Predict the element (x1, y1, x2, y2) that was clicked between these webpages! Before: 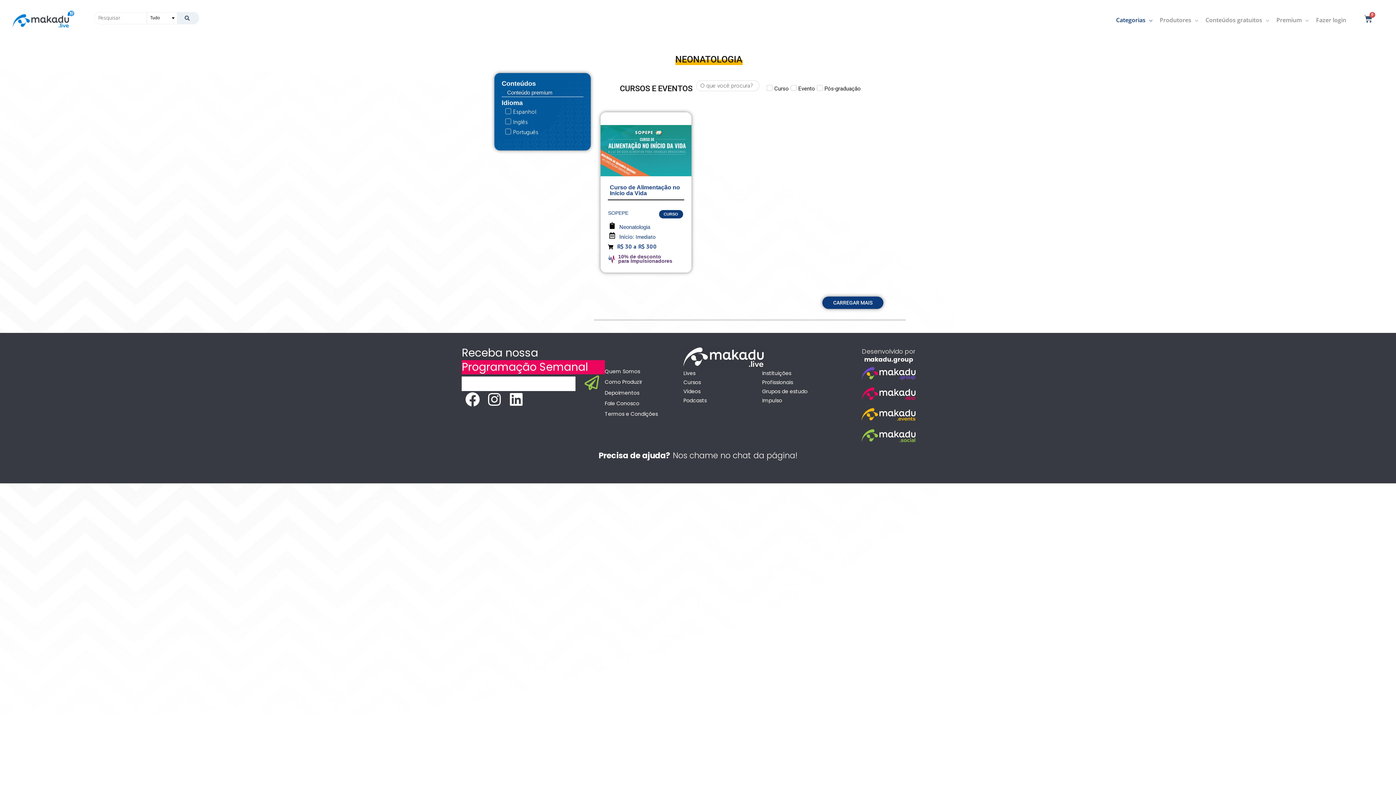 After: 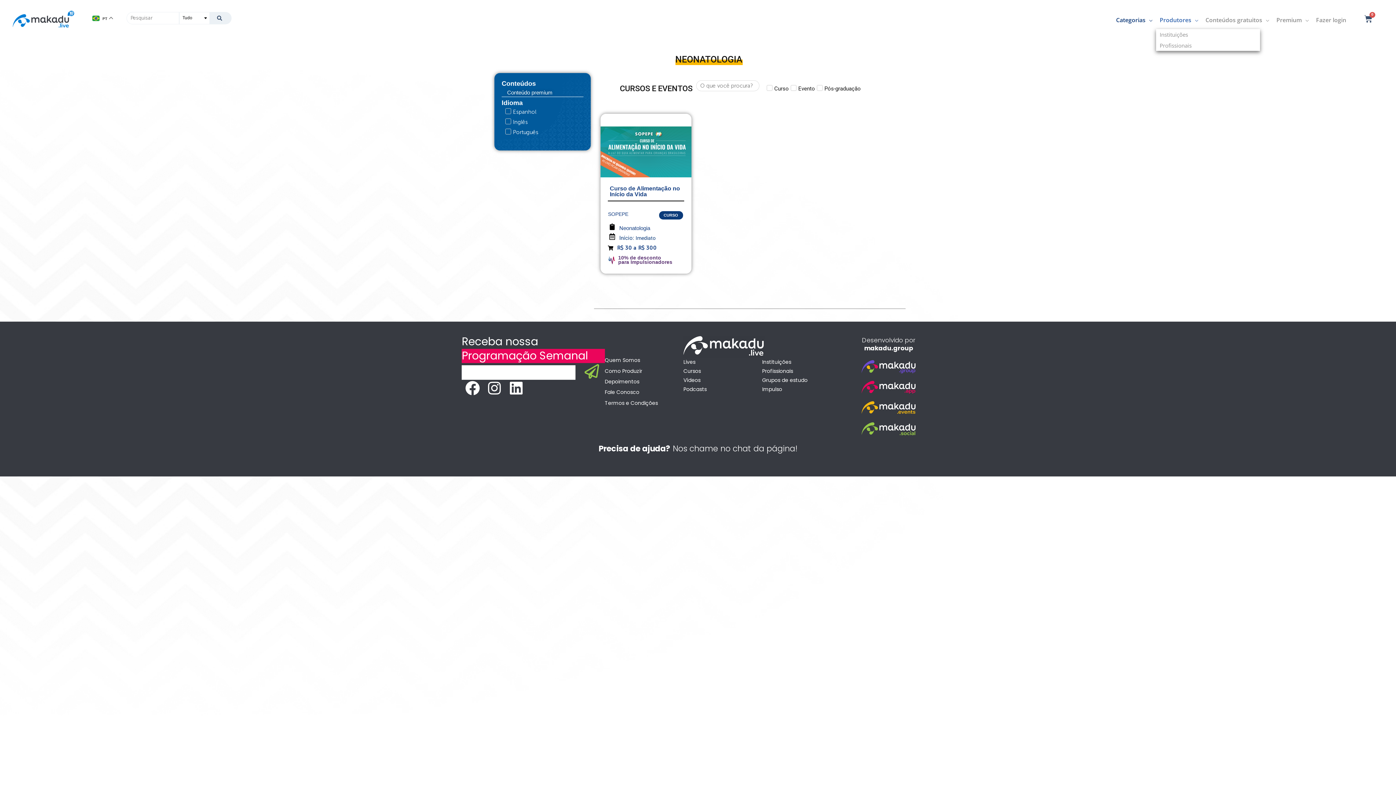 Action: bbox: (1156, 10, 1202, 28) label: Produtores